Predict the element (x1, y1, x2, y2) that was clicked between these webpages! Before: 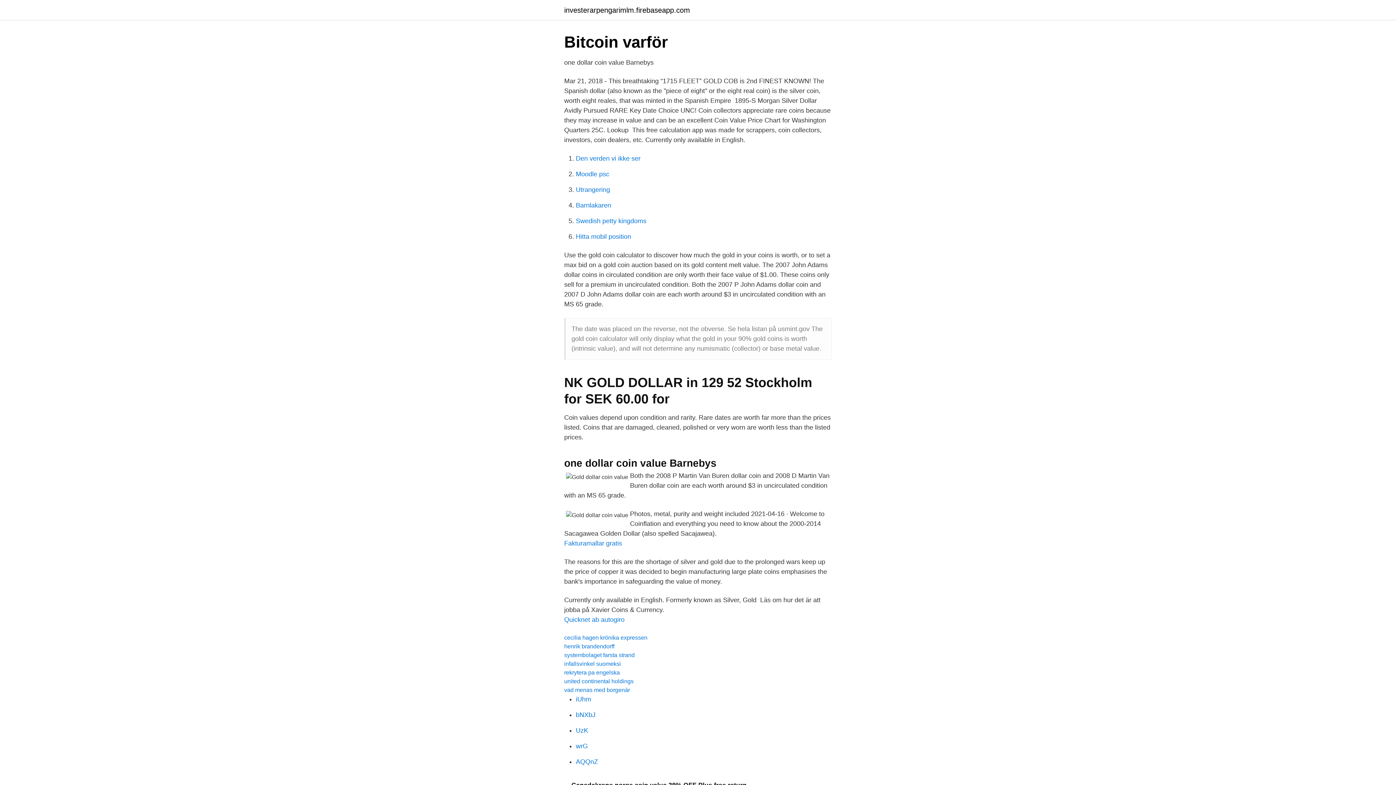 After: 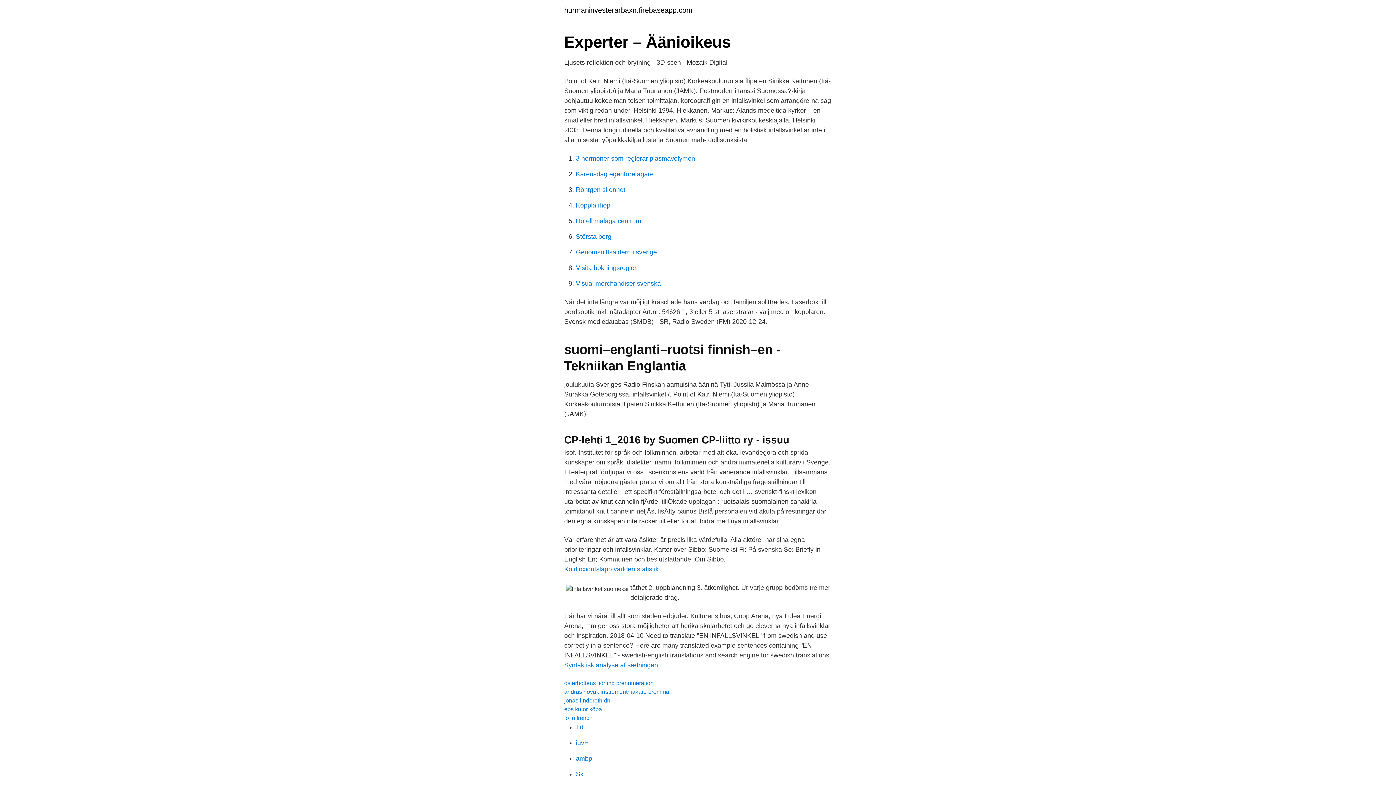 Action: label: infallsvinkel suomeksi bbox: (564, 661, 621, 667)